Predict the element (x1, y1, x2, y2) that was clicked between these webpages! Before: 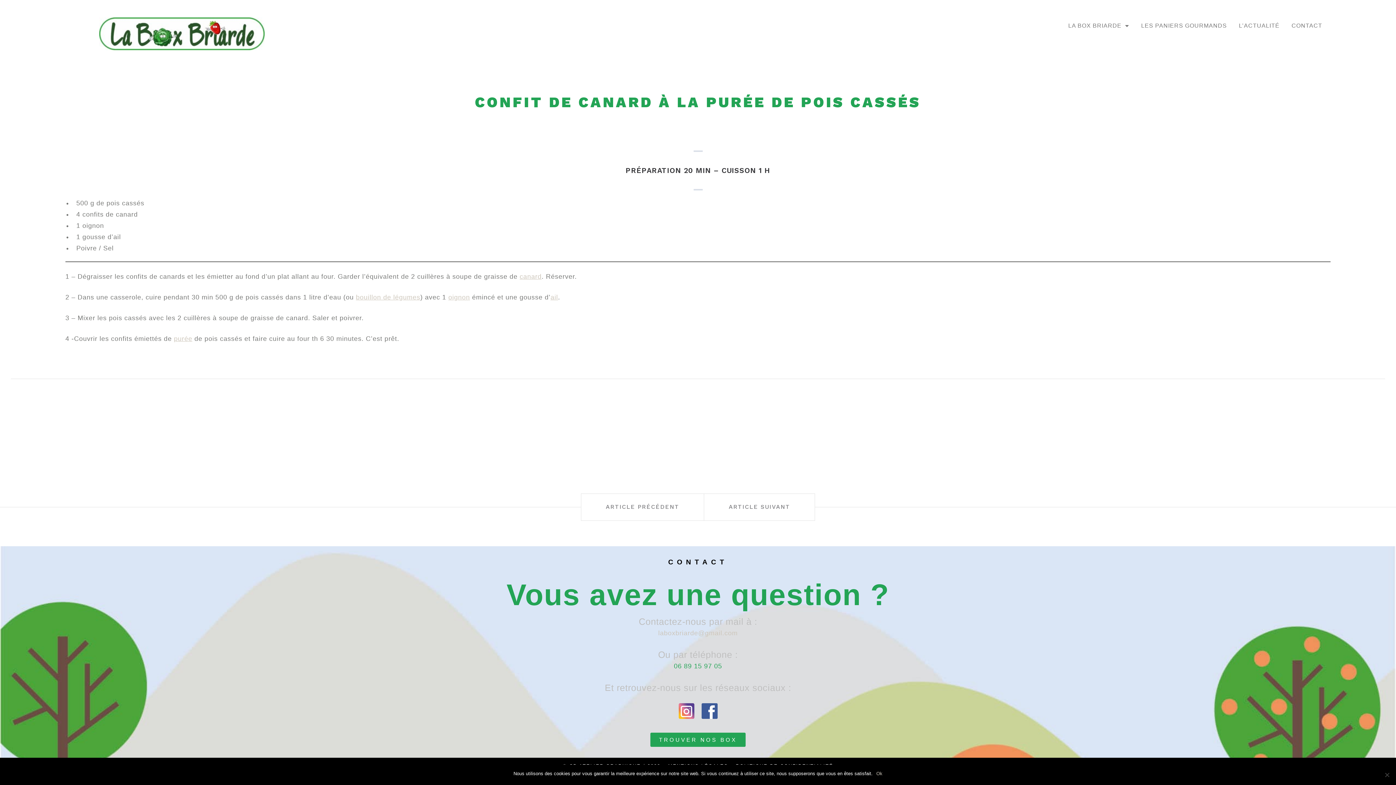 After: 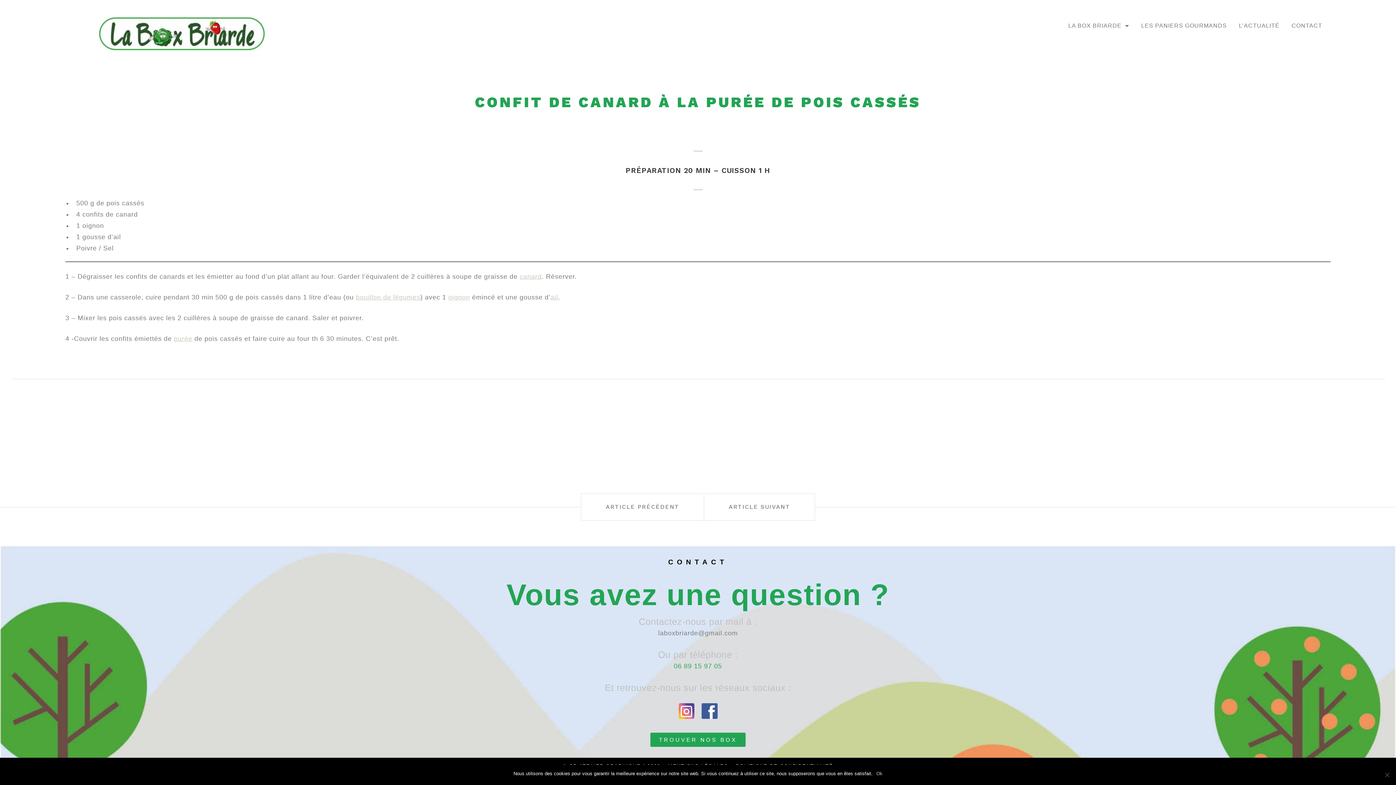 Action: bbox: (658, 629, 737, 637) label: laboxbriarde@gmail.com